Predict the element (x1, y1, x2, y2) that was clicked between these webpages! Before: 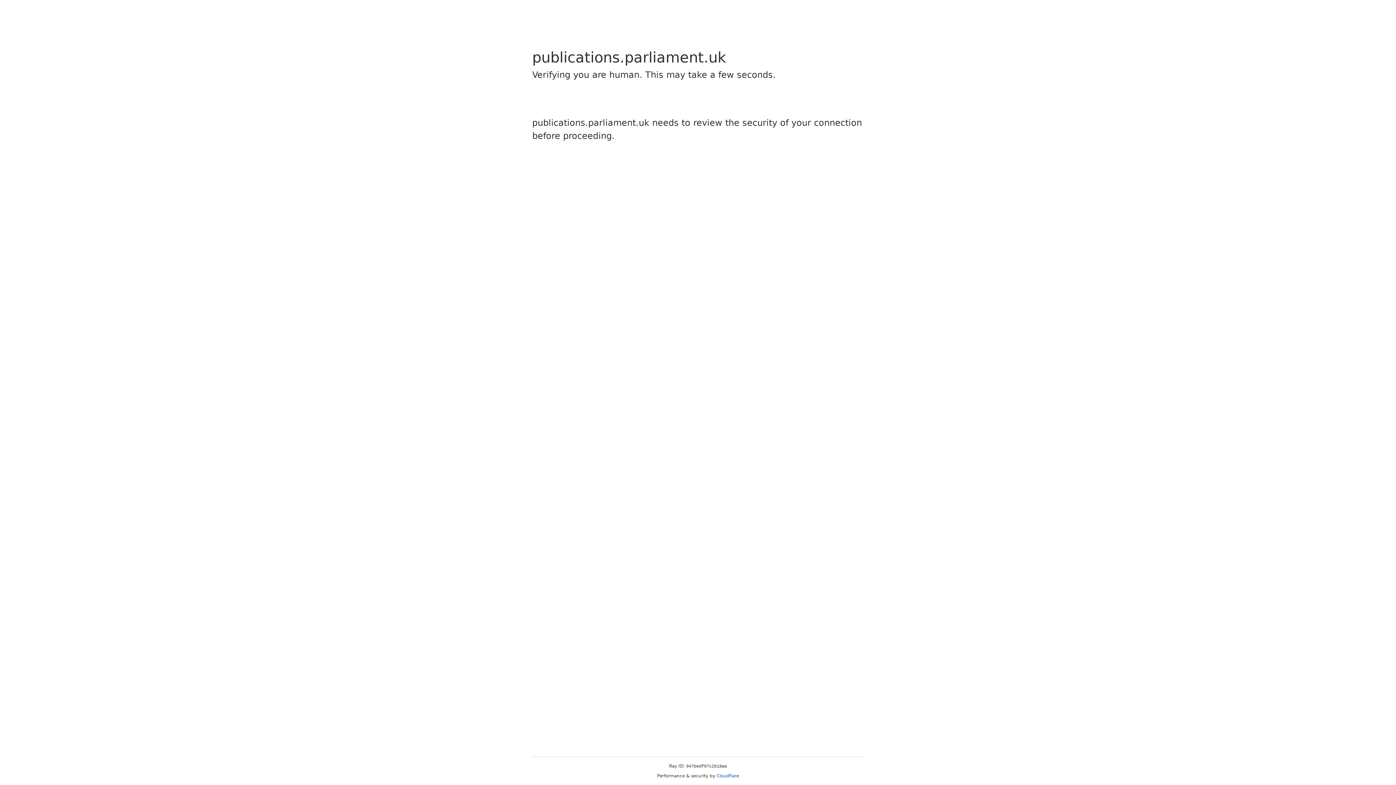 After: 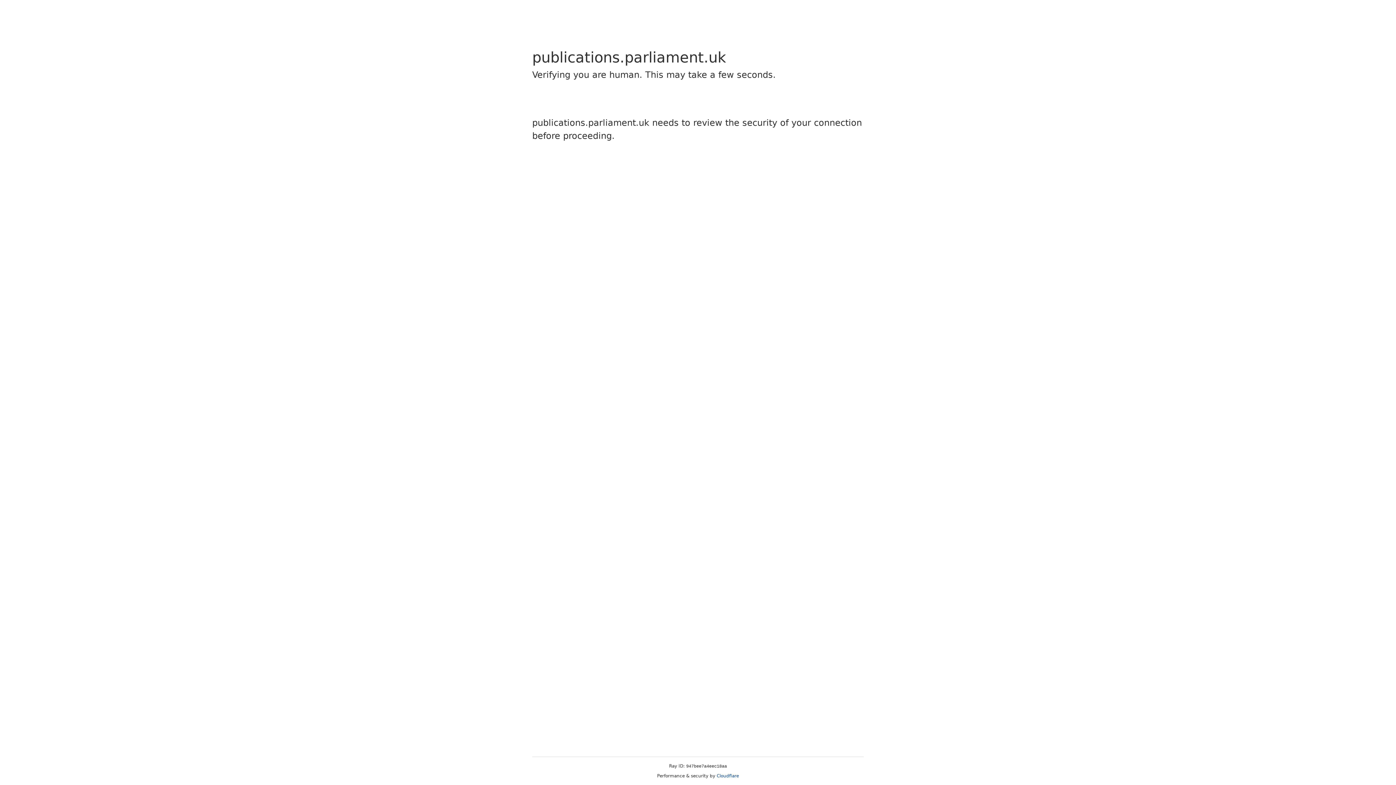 Action: bbox: (716, 773, 739, 778) label: Cloudflare